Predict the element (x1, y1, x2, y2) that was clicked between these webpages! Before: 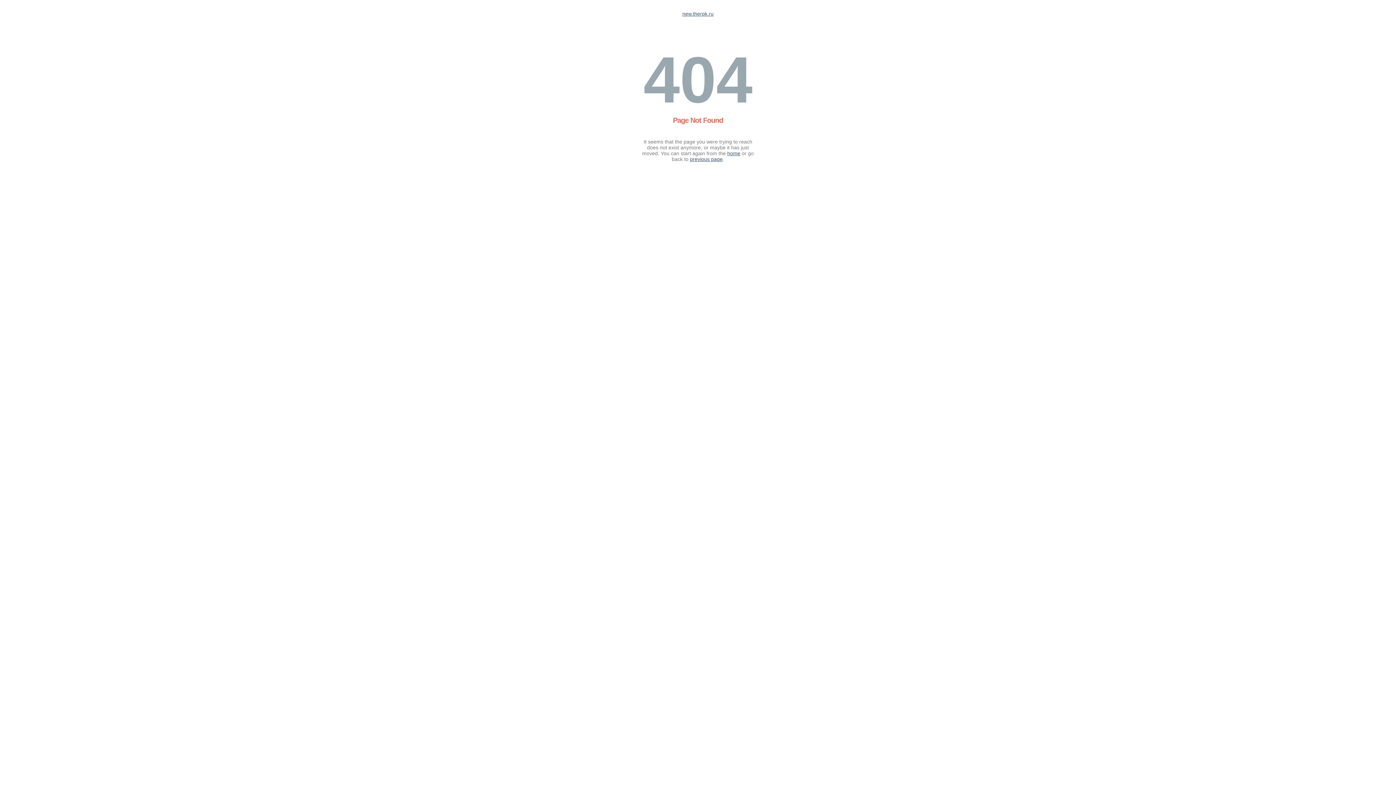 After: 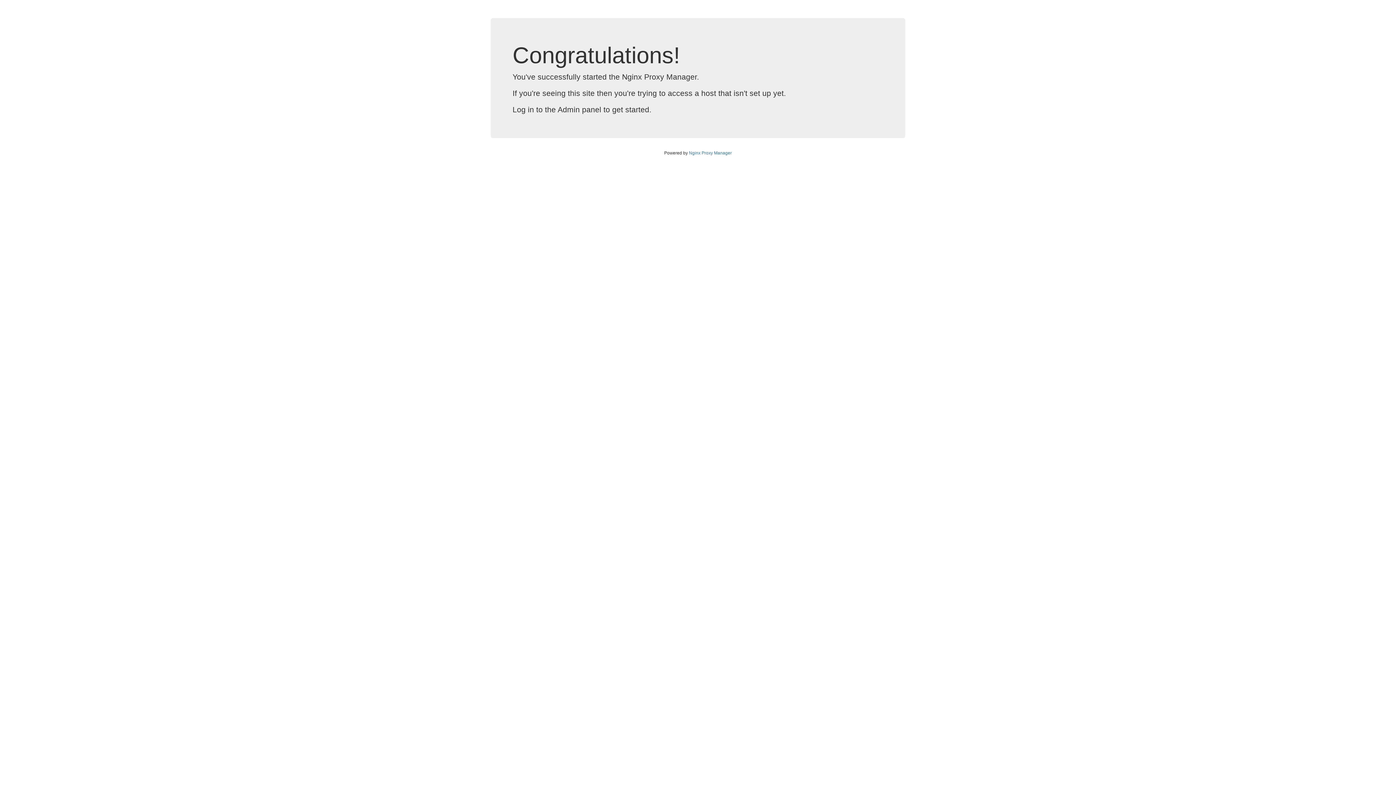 Action: bbox: (727, 150, 740, 156) label: home